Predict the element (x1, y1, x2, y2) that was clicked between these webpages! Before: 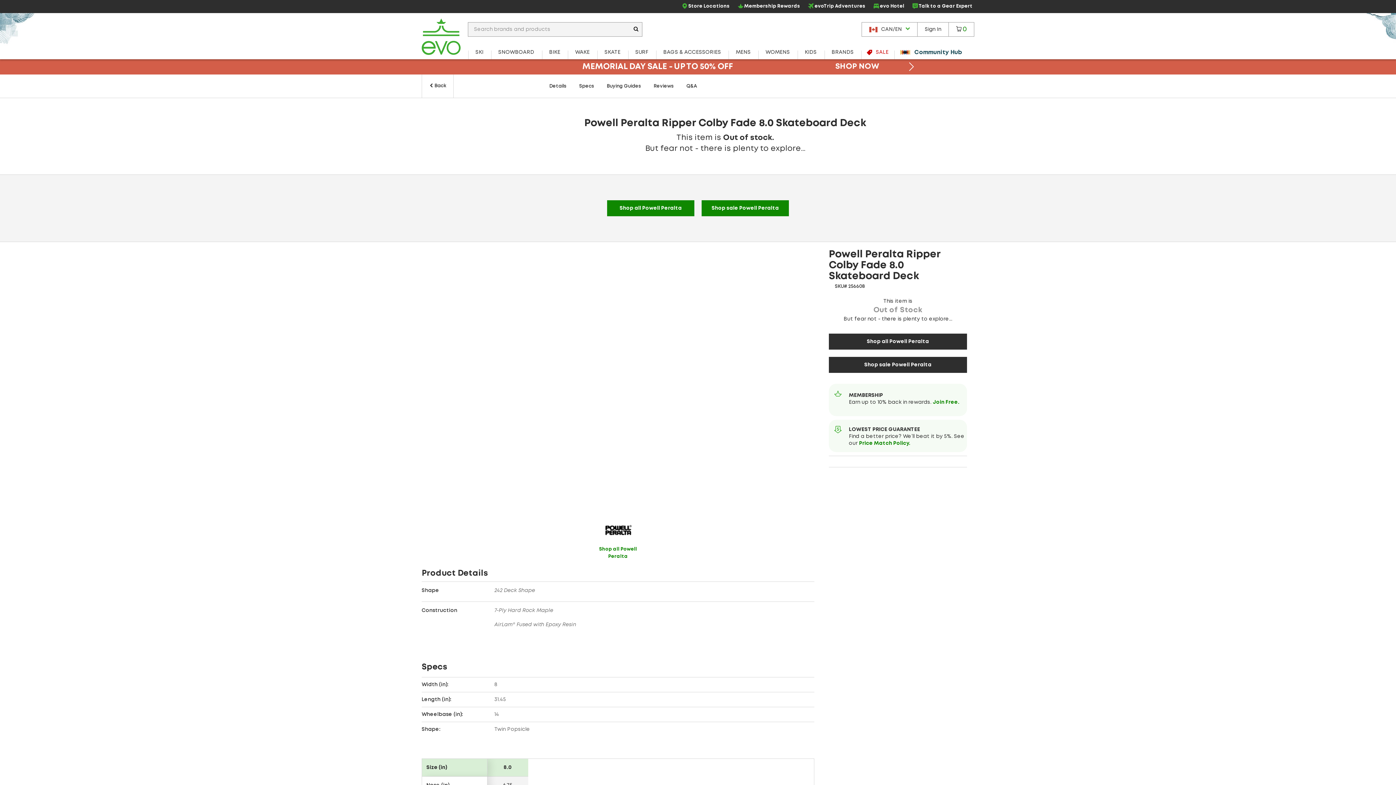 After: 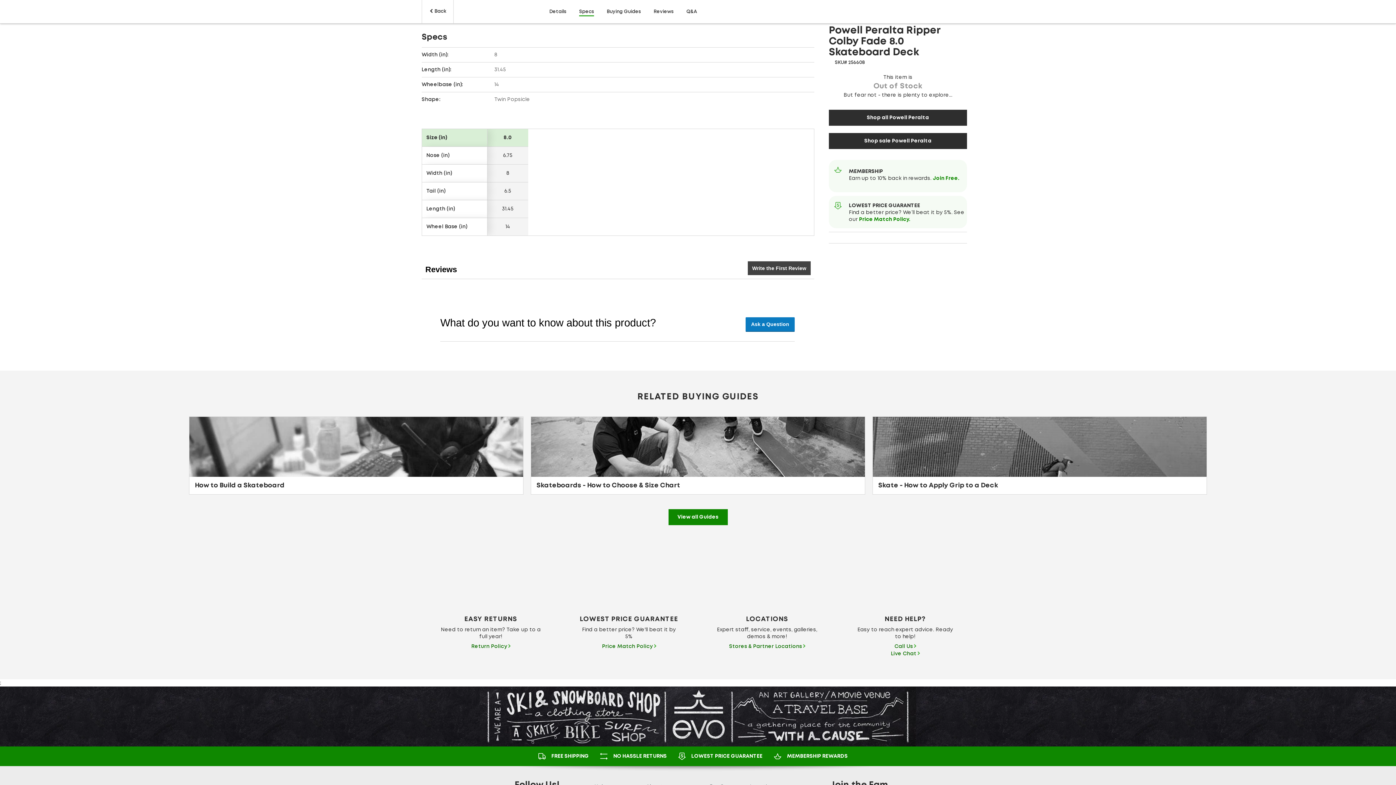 Action: bbox: (579, 83, 594, 90) label: Specs